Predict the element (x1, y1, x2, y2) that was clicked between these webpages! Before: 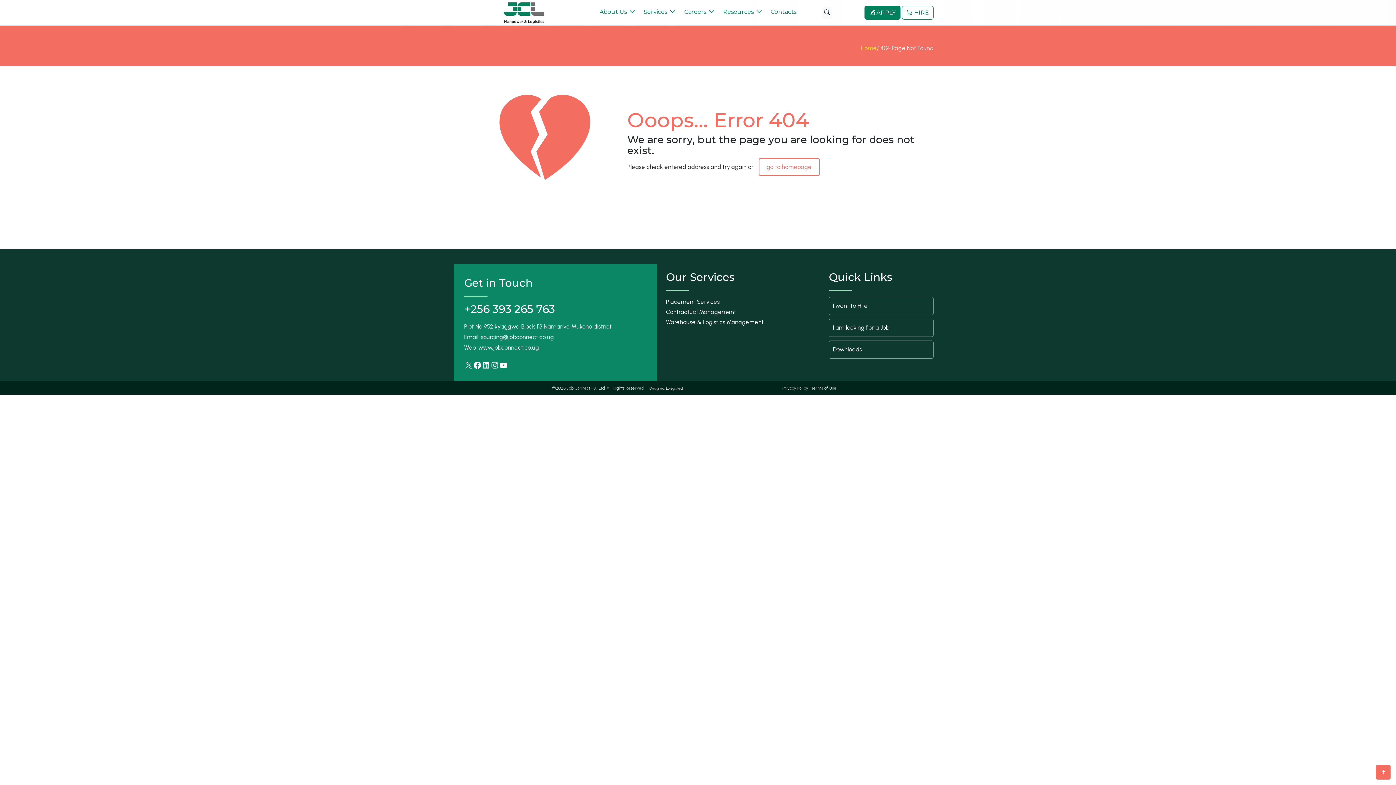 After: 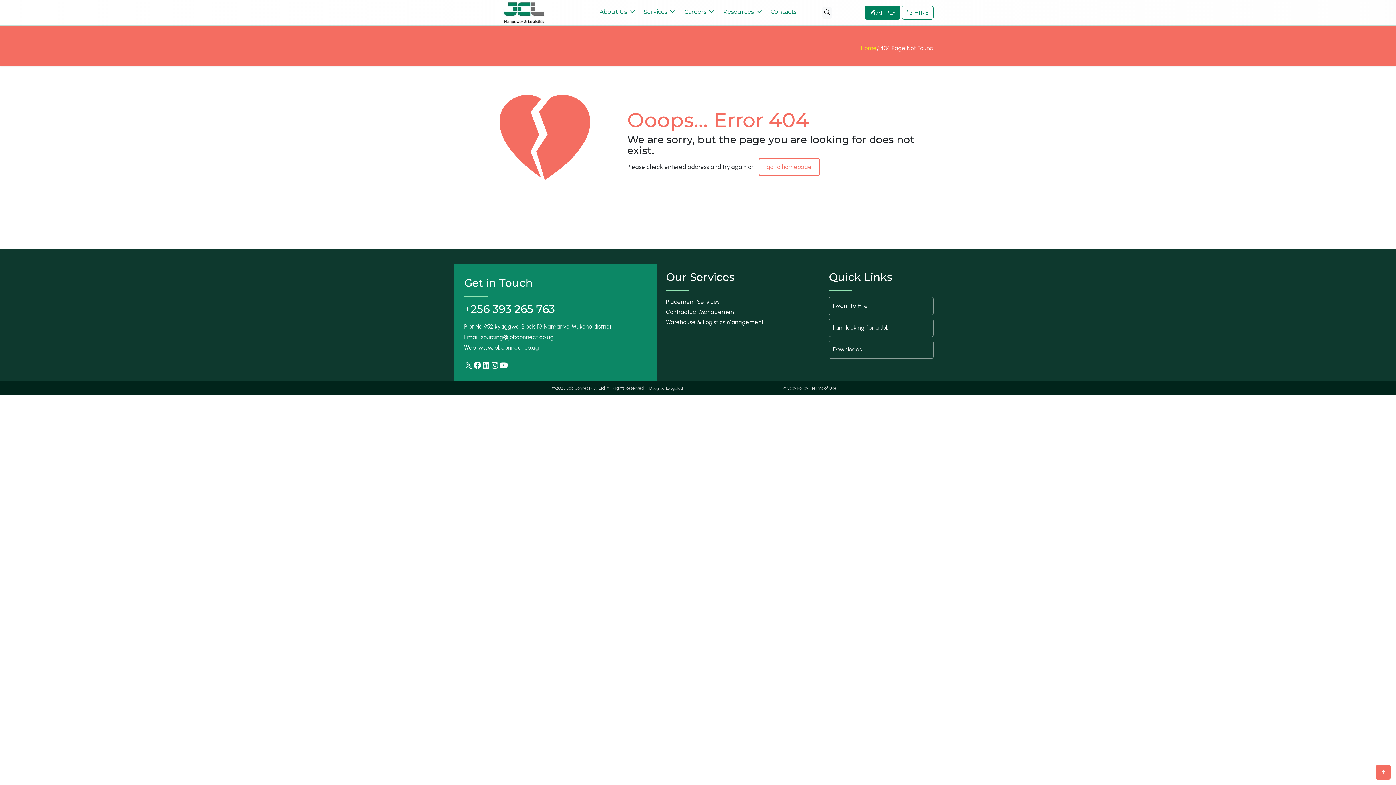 Action: label: YouTube bbox: (499, 361, 507, 369)